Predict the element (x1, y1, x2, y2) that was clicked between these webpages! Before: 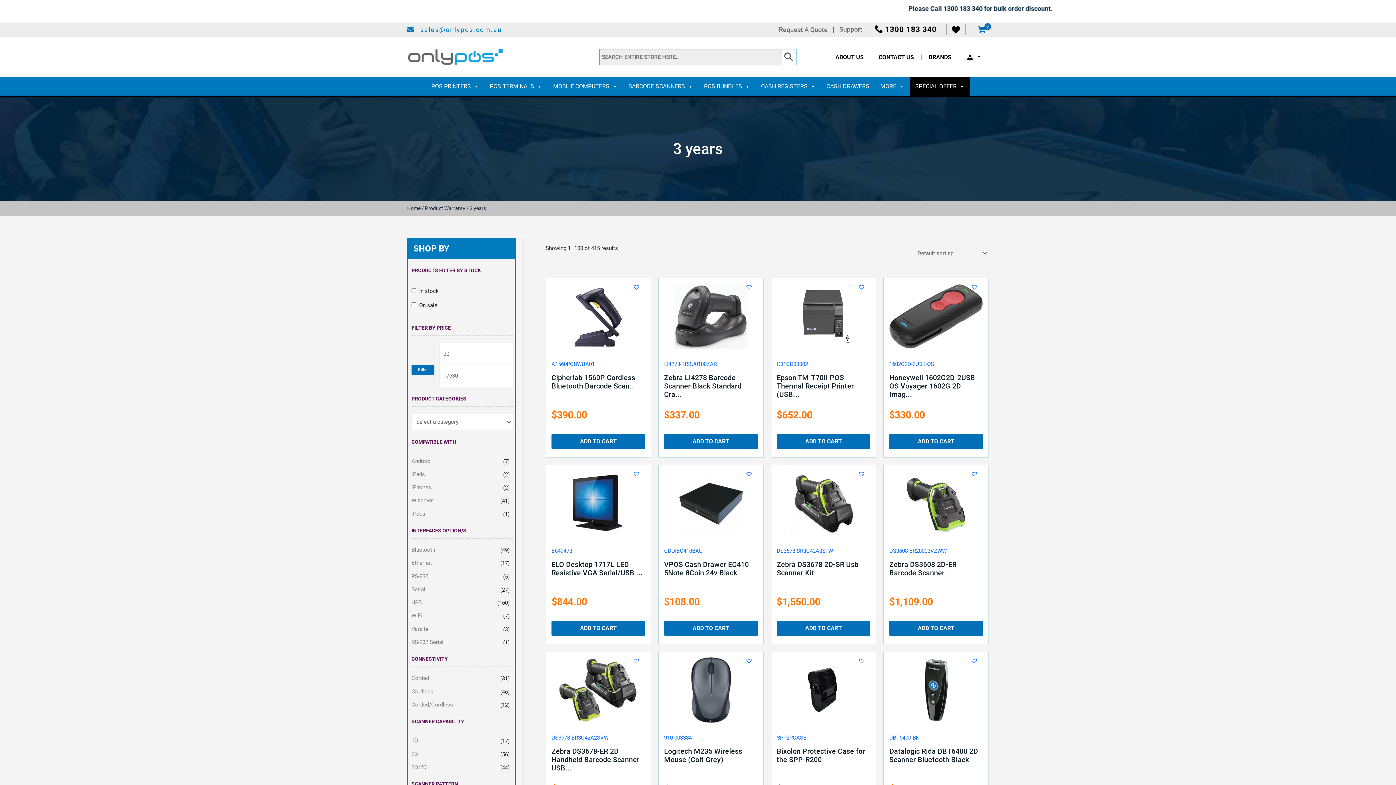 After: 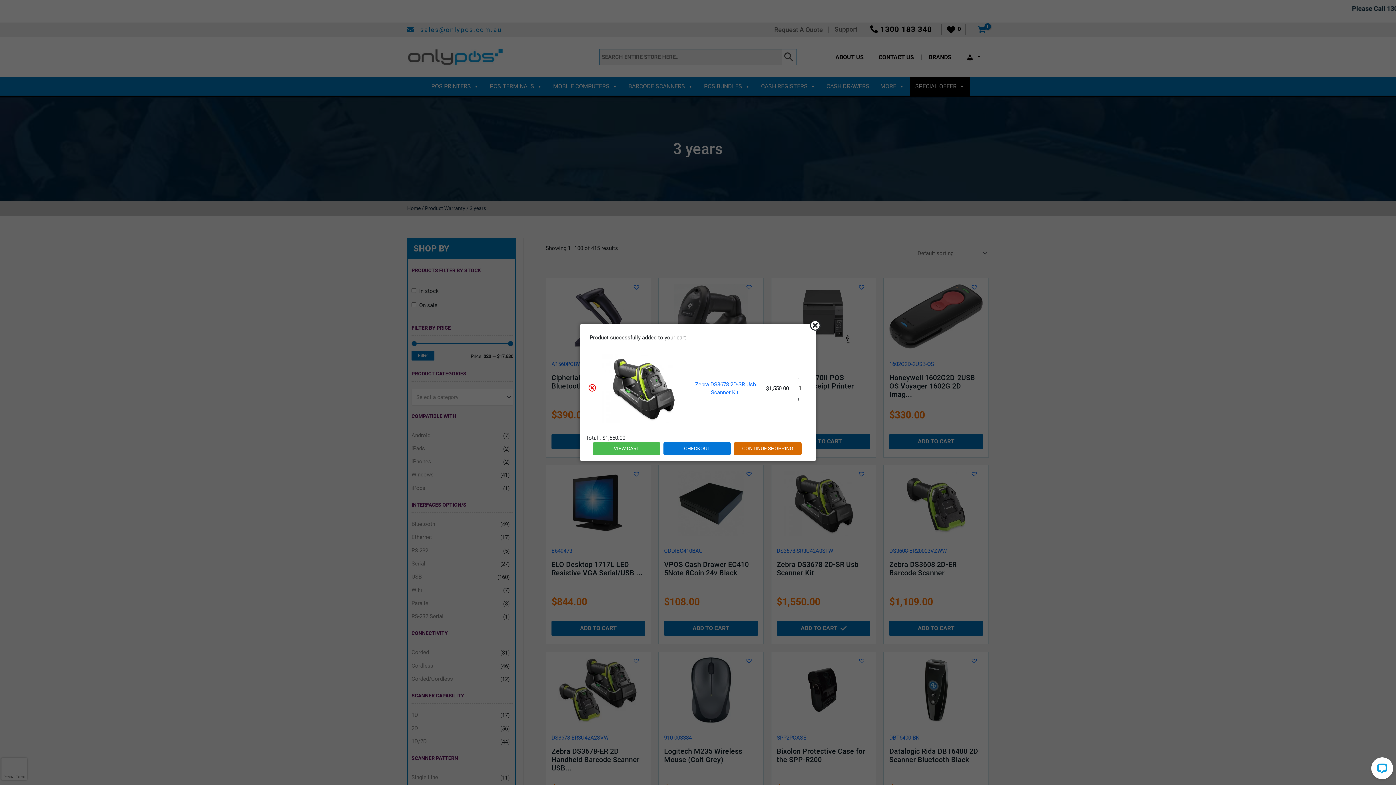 Action: label: Add to cart: “Zebra DS3678 2D-SR Usb Scanner Kit” bbox: (776, 621, 870, 636)